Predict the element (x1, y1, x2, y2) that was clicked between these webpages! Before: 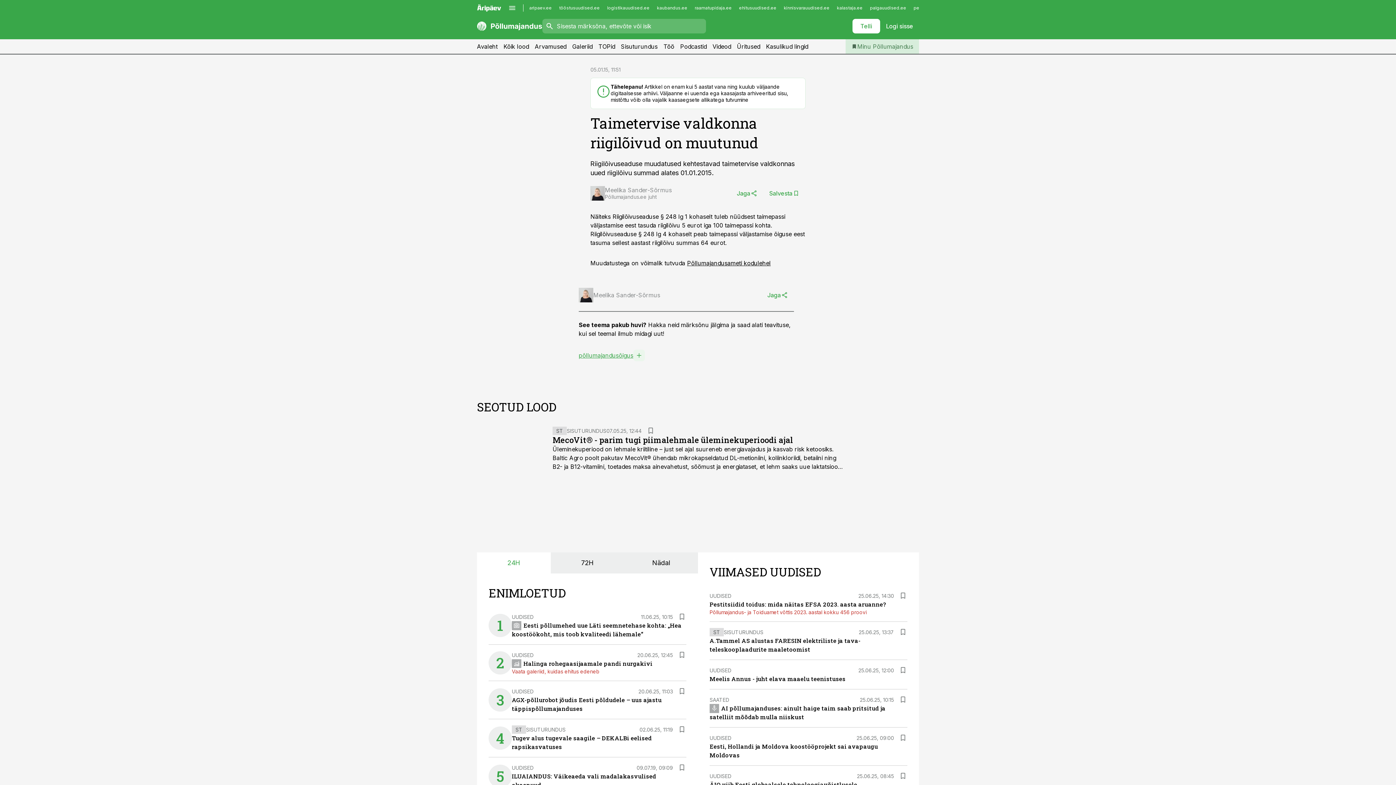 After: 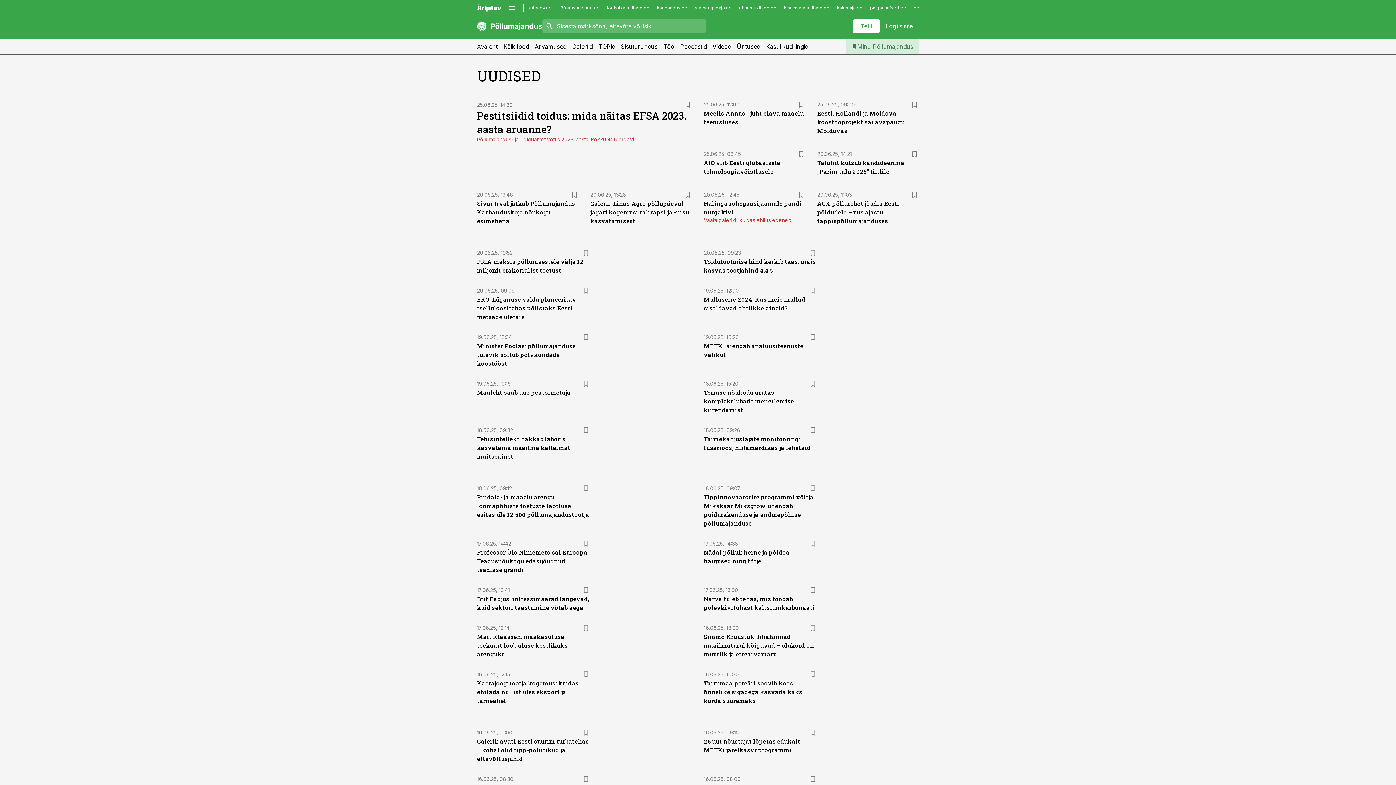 Action: bbox: (512, 652, 533, 658) label: UUDISED